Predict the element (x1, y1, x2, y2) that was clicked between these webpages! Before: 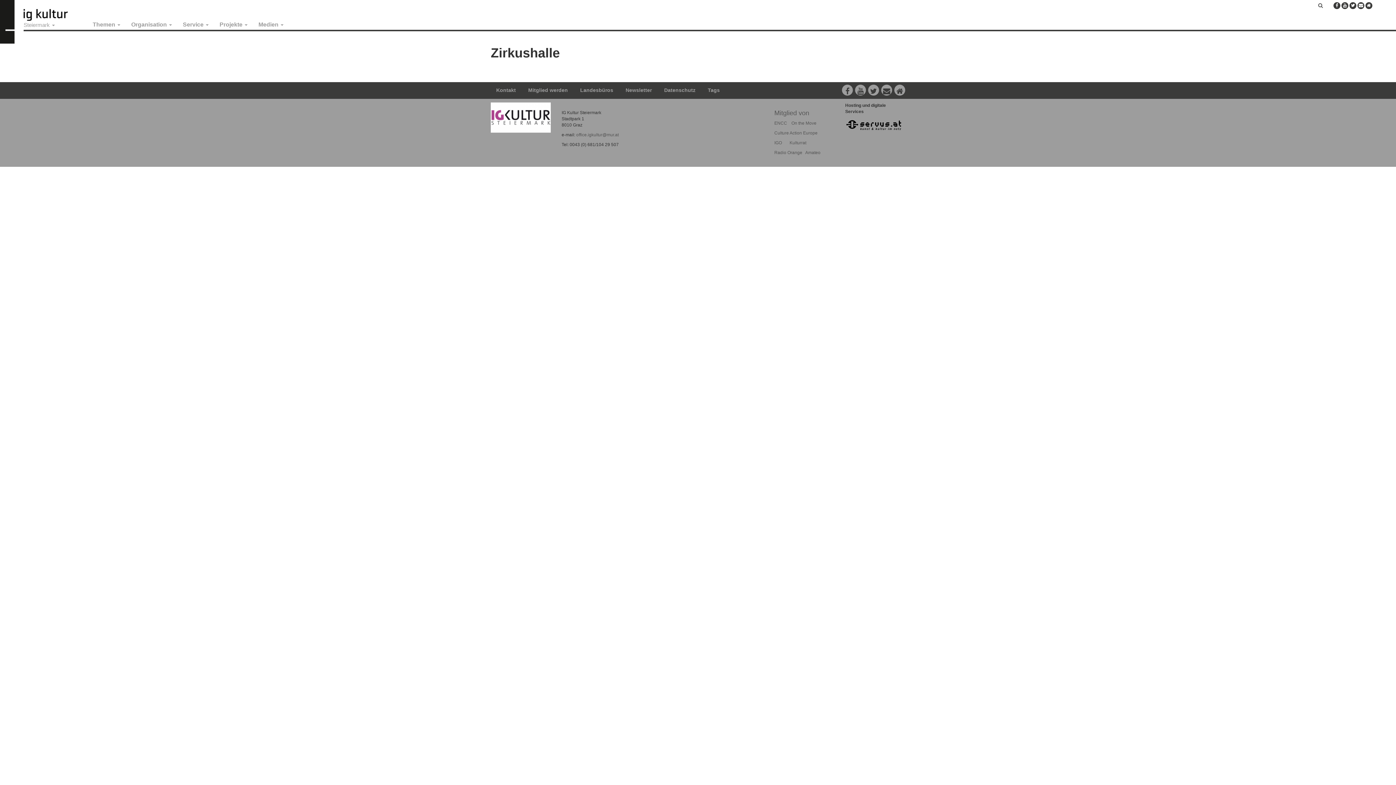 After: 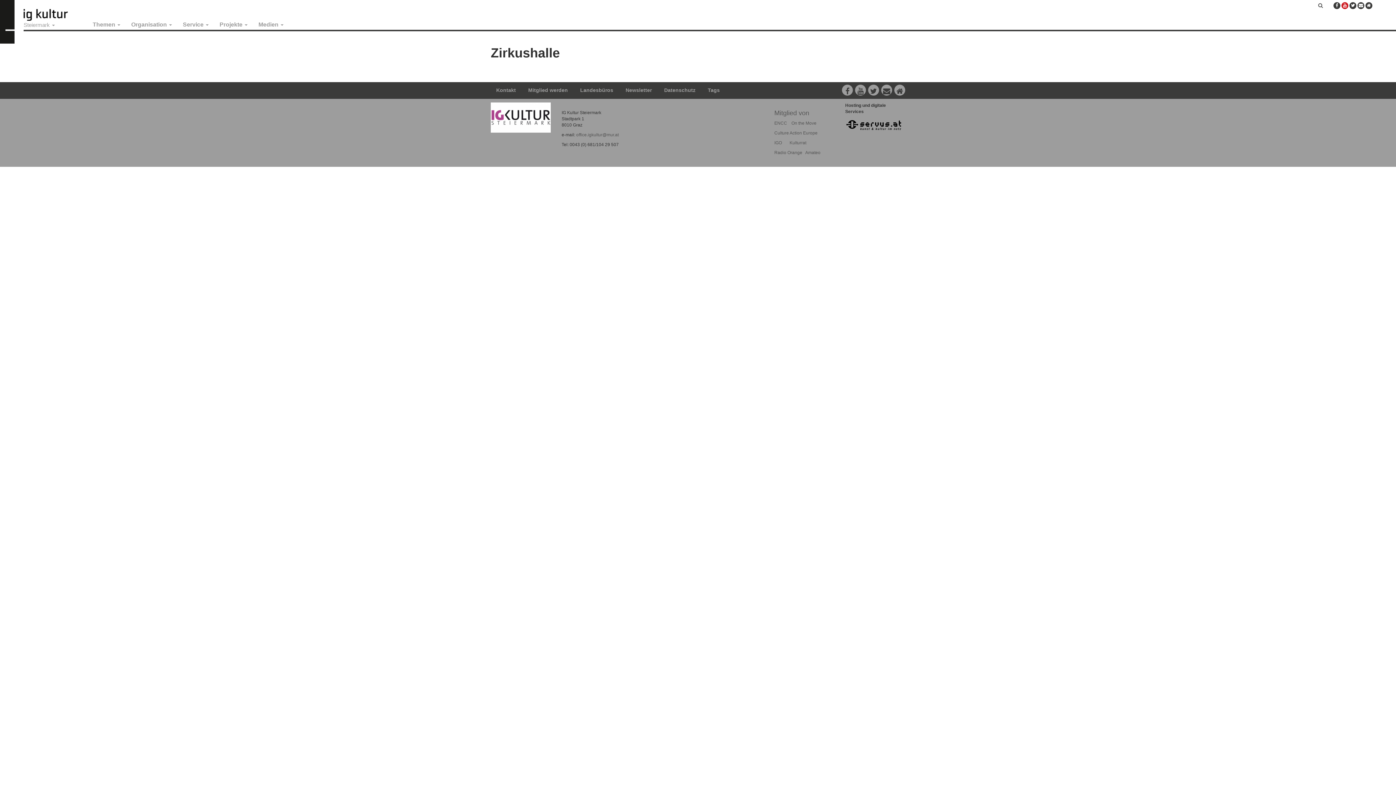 Action: bbox: (1341, 2, 1348, 9)